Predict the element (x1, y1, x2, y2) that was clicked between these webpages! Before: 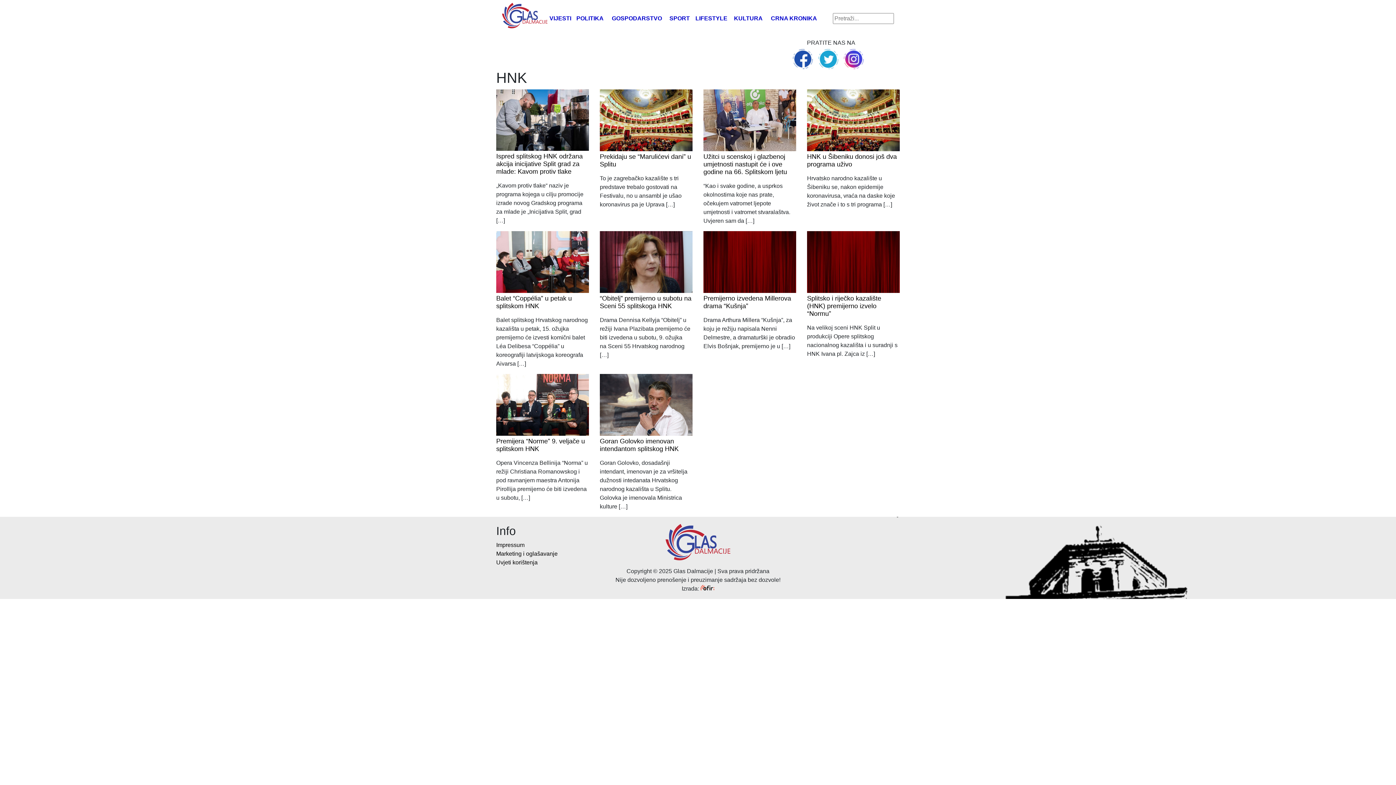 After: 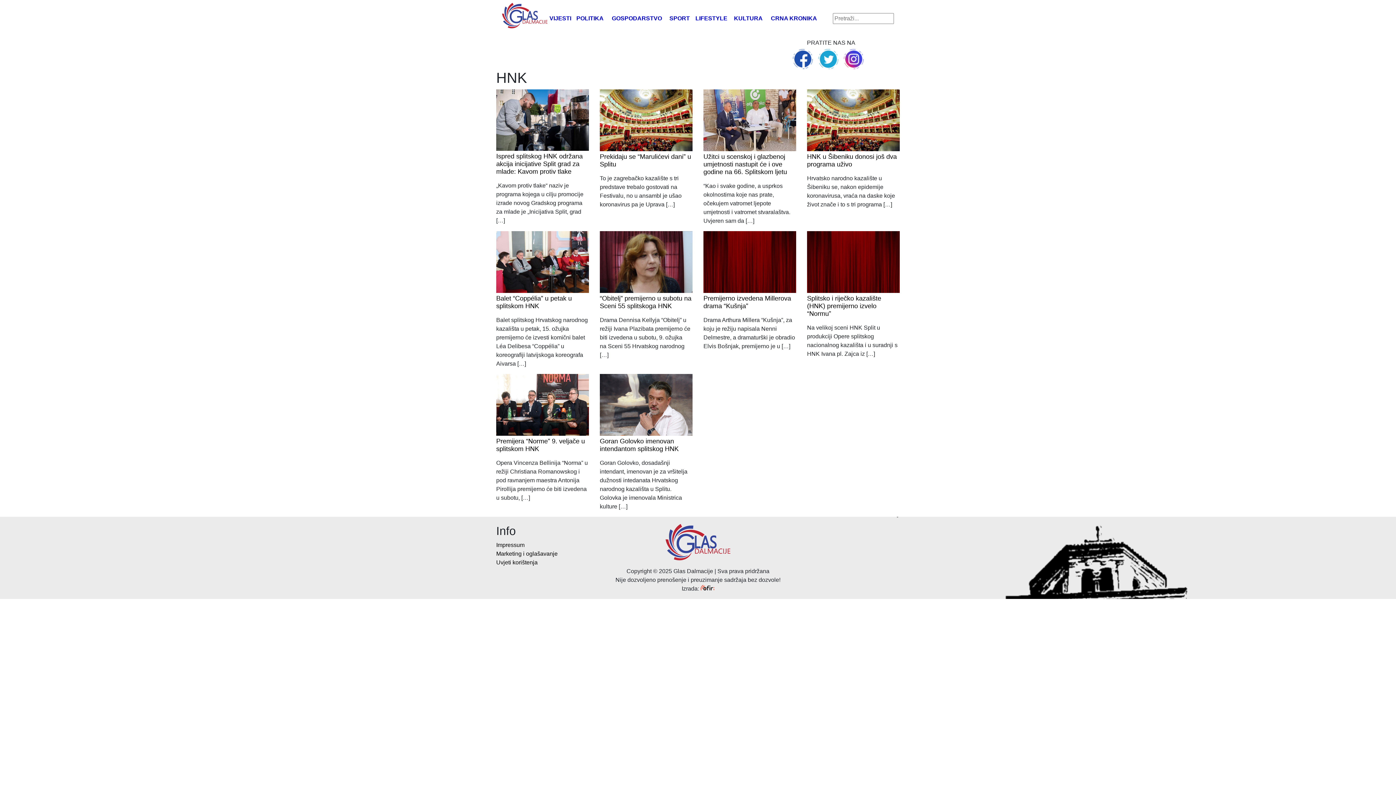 Action: bbox: (793, 55, 813, 61)